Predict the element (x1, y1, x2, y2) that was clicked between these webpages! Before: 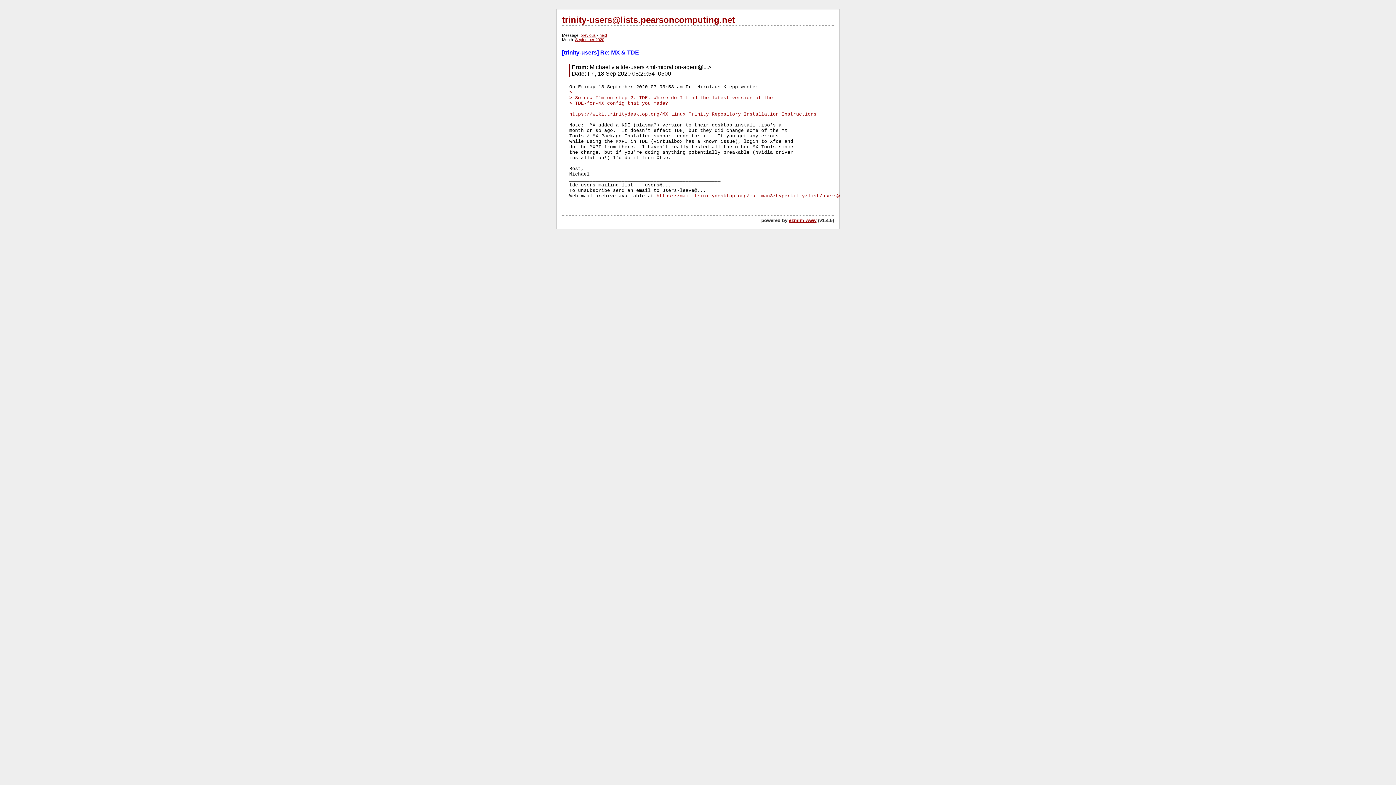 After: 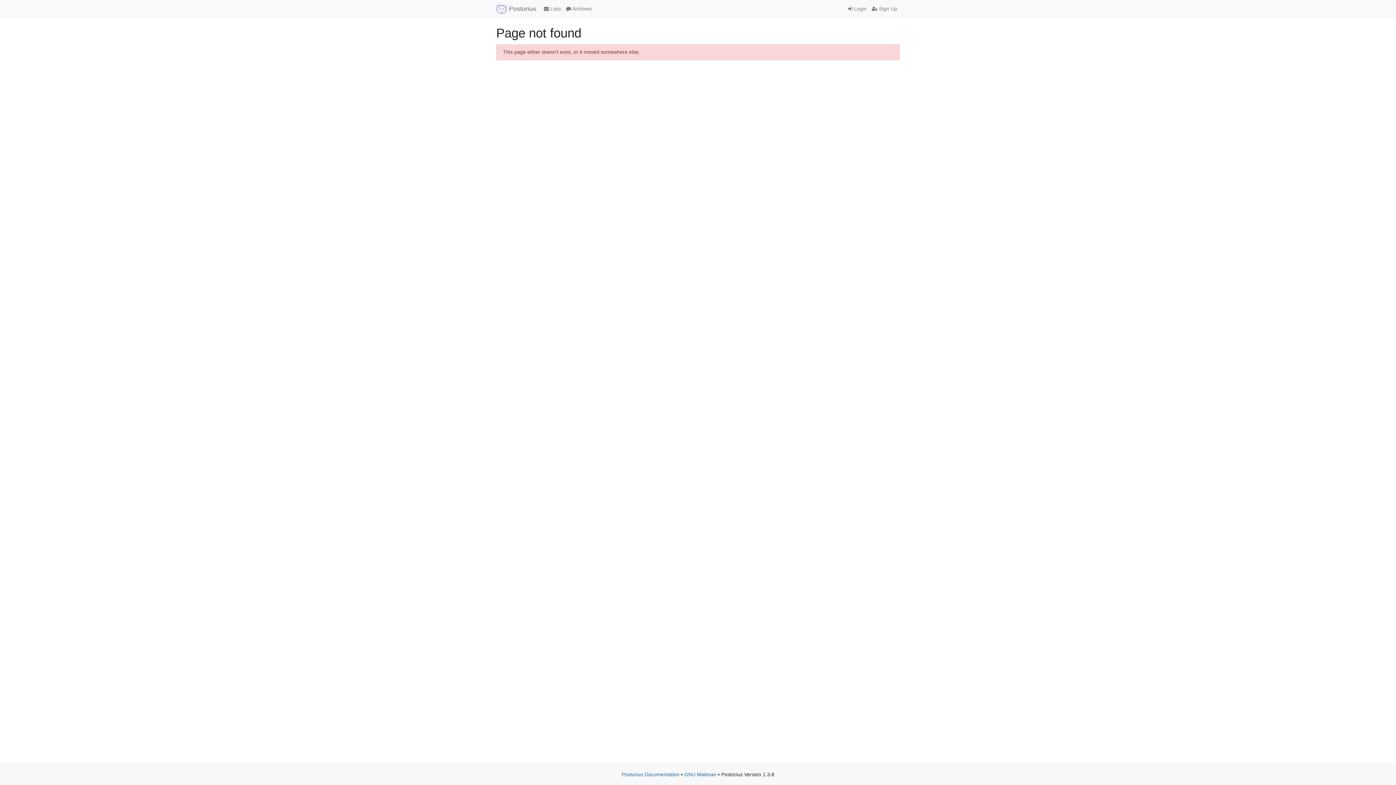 Action: label: https://mail.trinitydesktop.org/mailman3/hyperkitty/list/users@... bbox: (656, 193, 848, 198)